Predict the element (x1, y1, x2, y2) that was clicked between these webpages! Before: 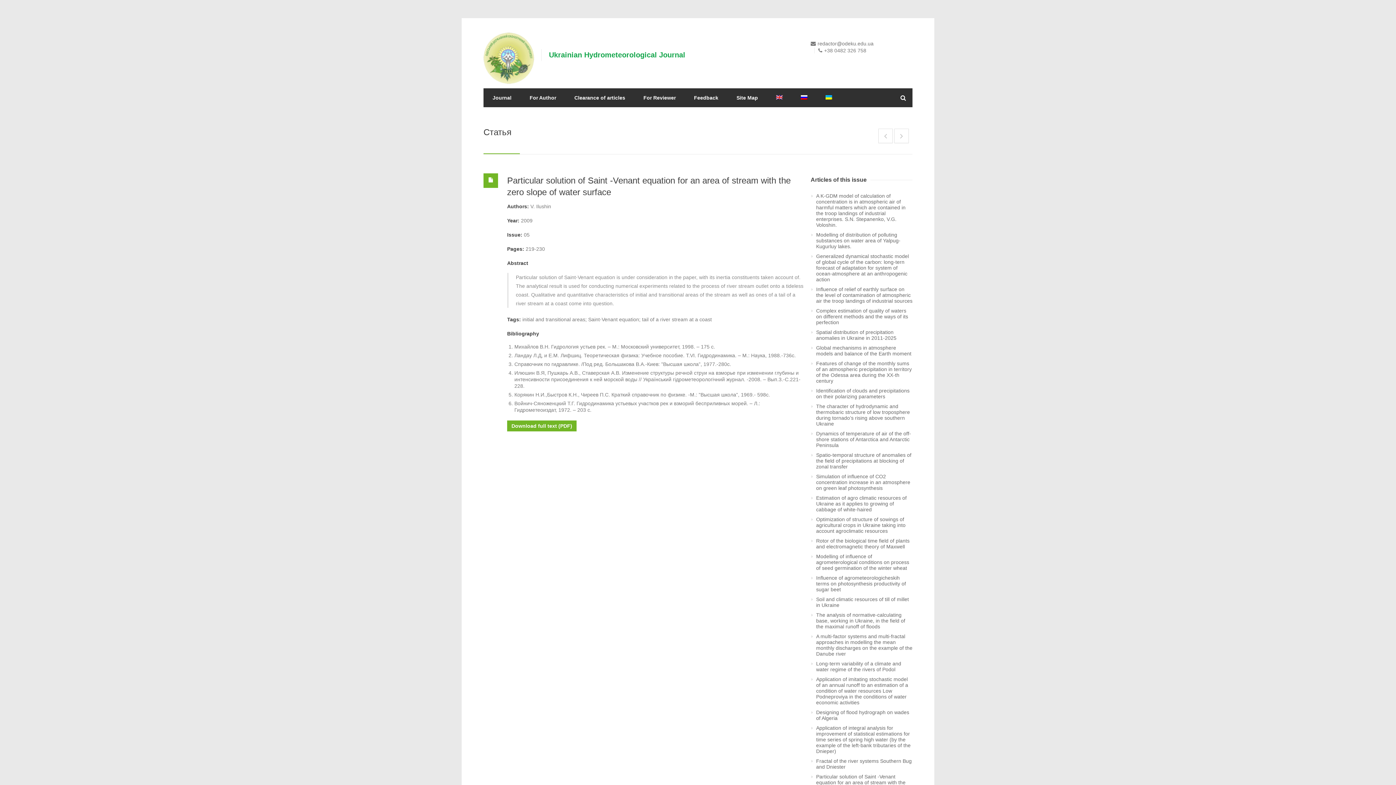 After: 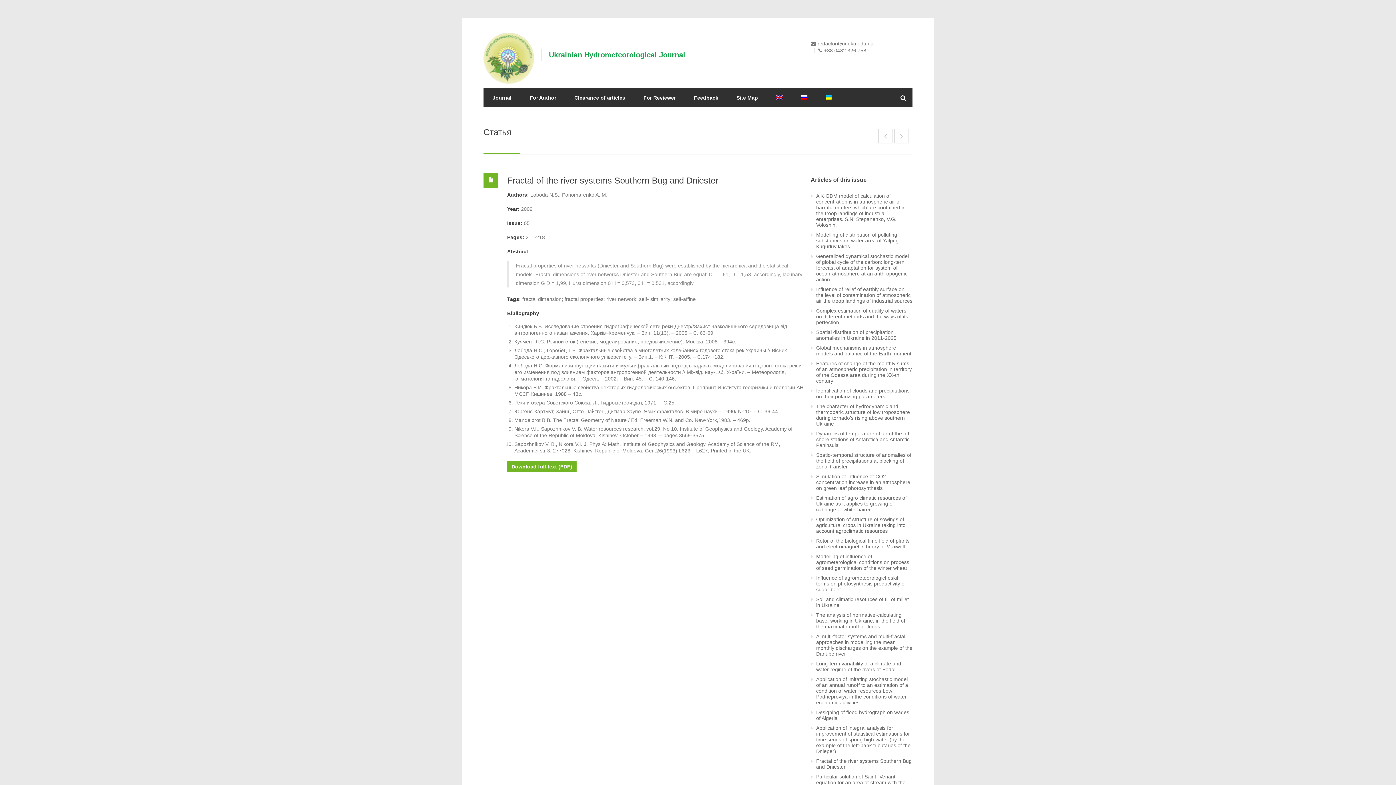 Action: bbox: (878, 128, 893, 143)